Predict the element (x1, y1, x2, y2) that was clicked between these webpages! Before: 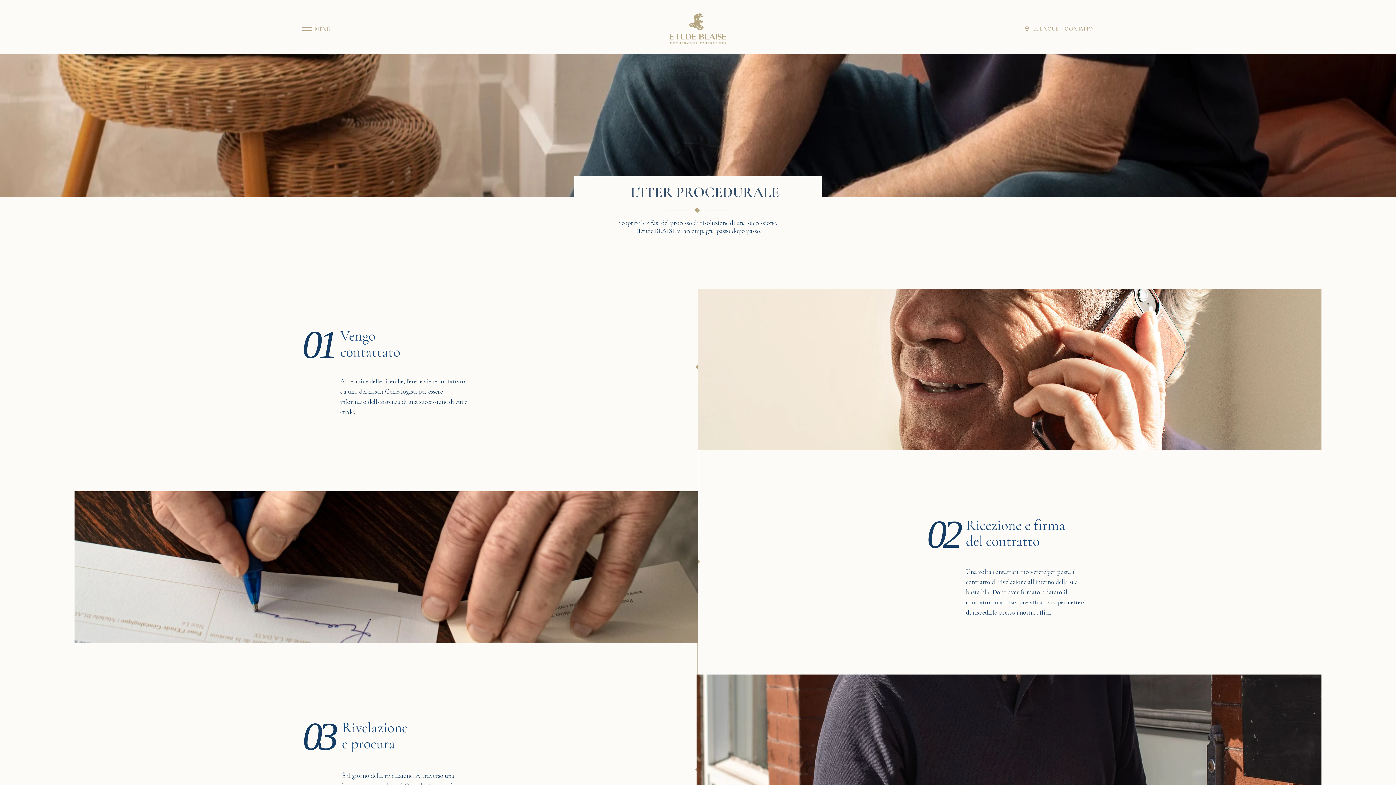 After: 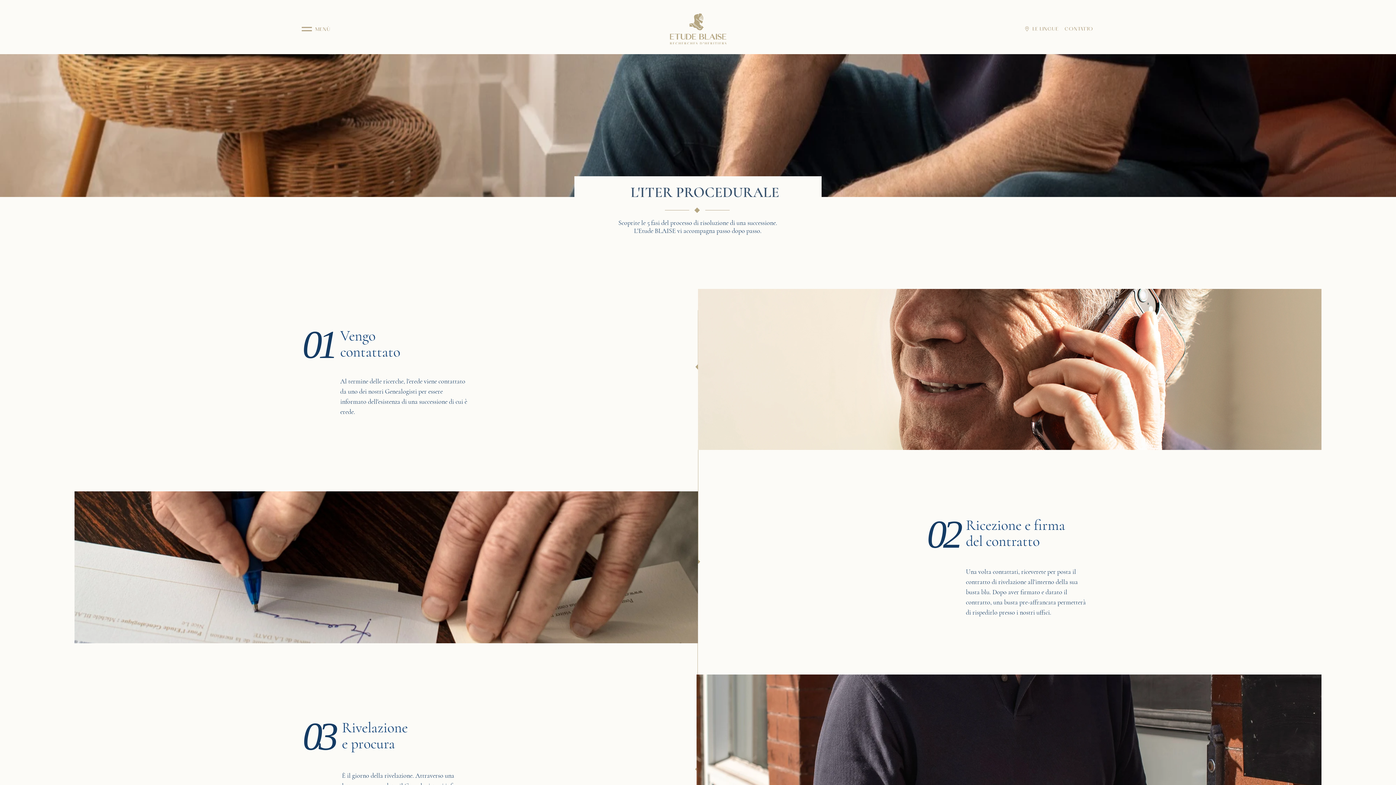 Action: bbox: (1025, 26, 1029, 31)